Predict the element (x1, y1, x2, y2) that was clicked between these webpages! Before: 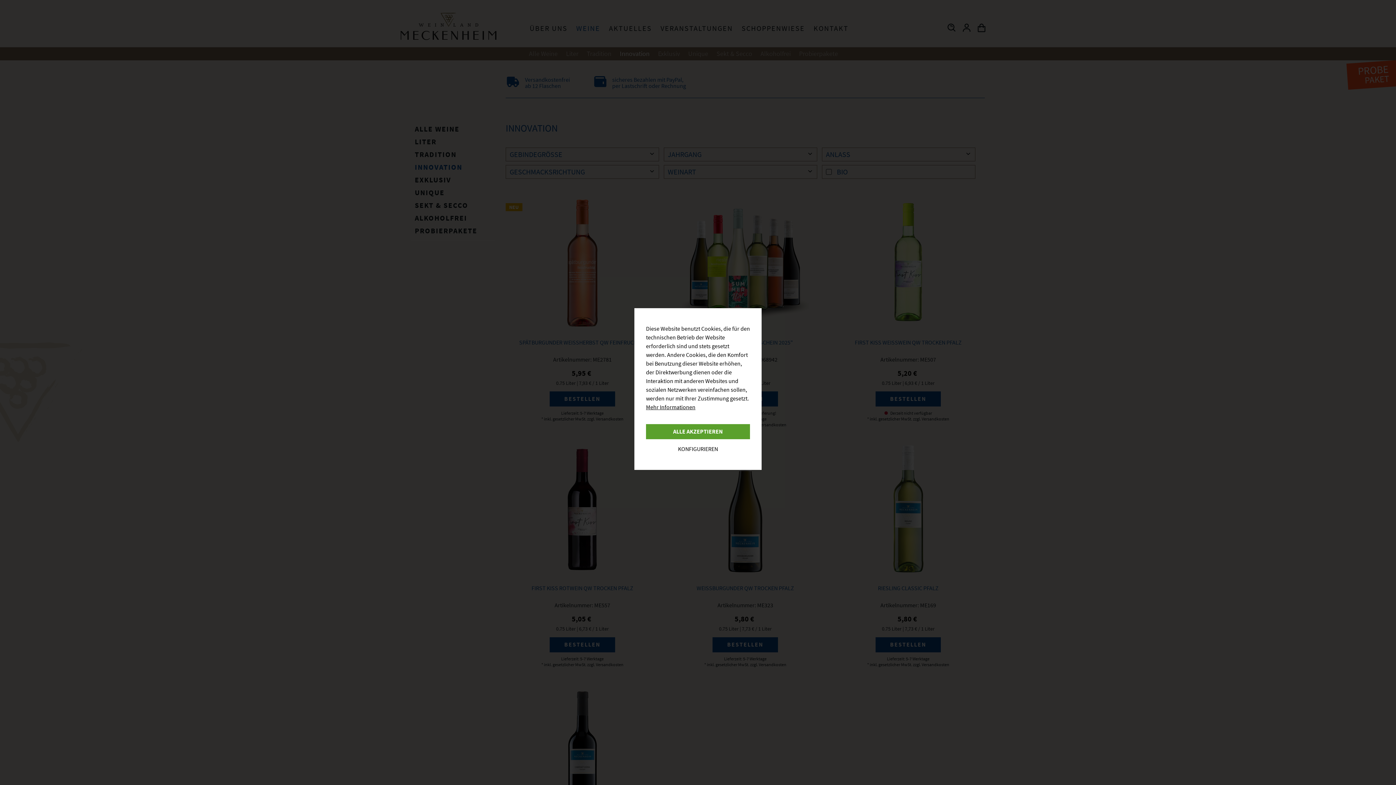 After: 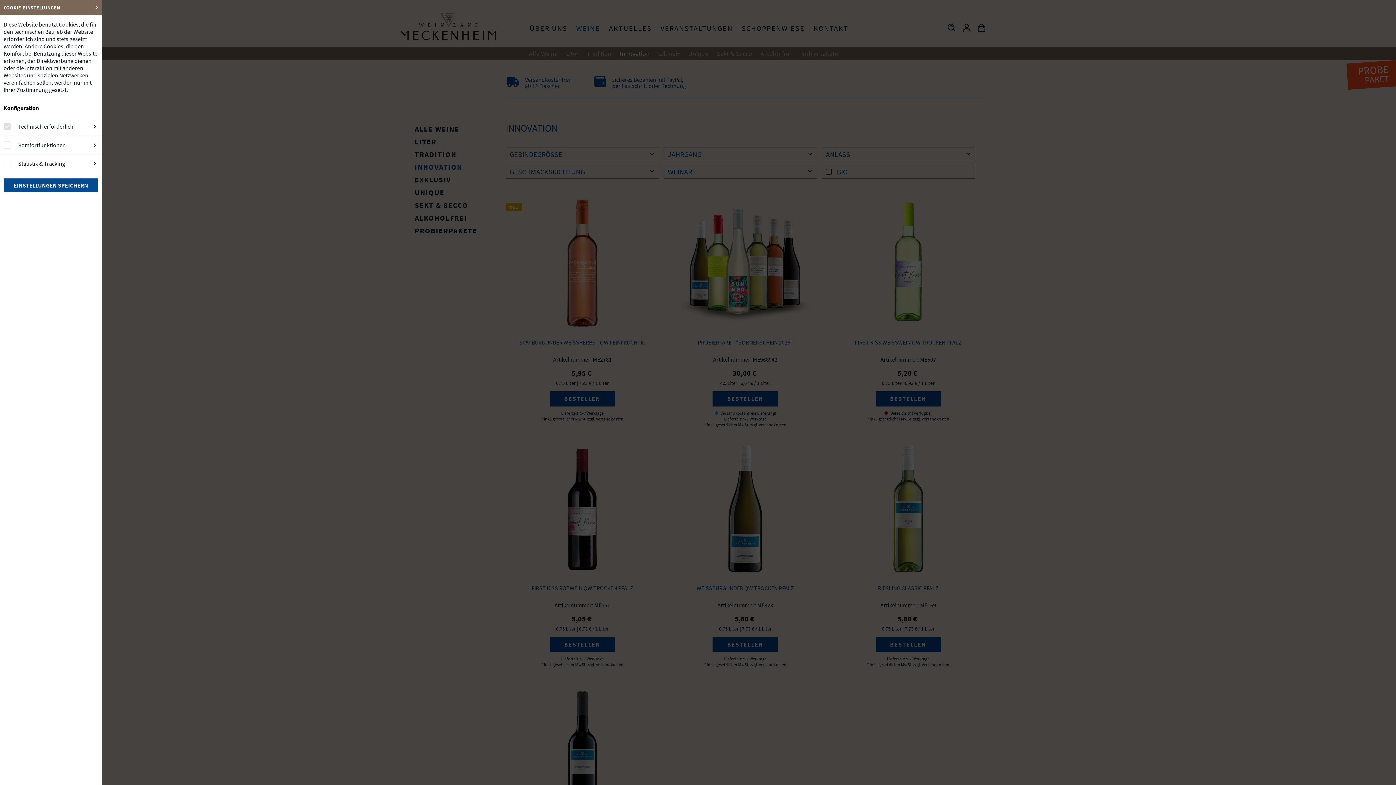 Action: label: KONFIGURIEREN bbox: (646, 441, 750, 456)